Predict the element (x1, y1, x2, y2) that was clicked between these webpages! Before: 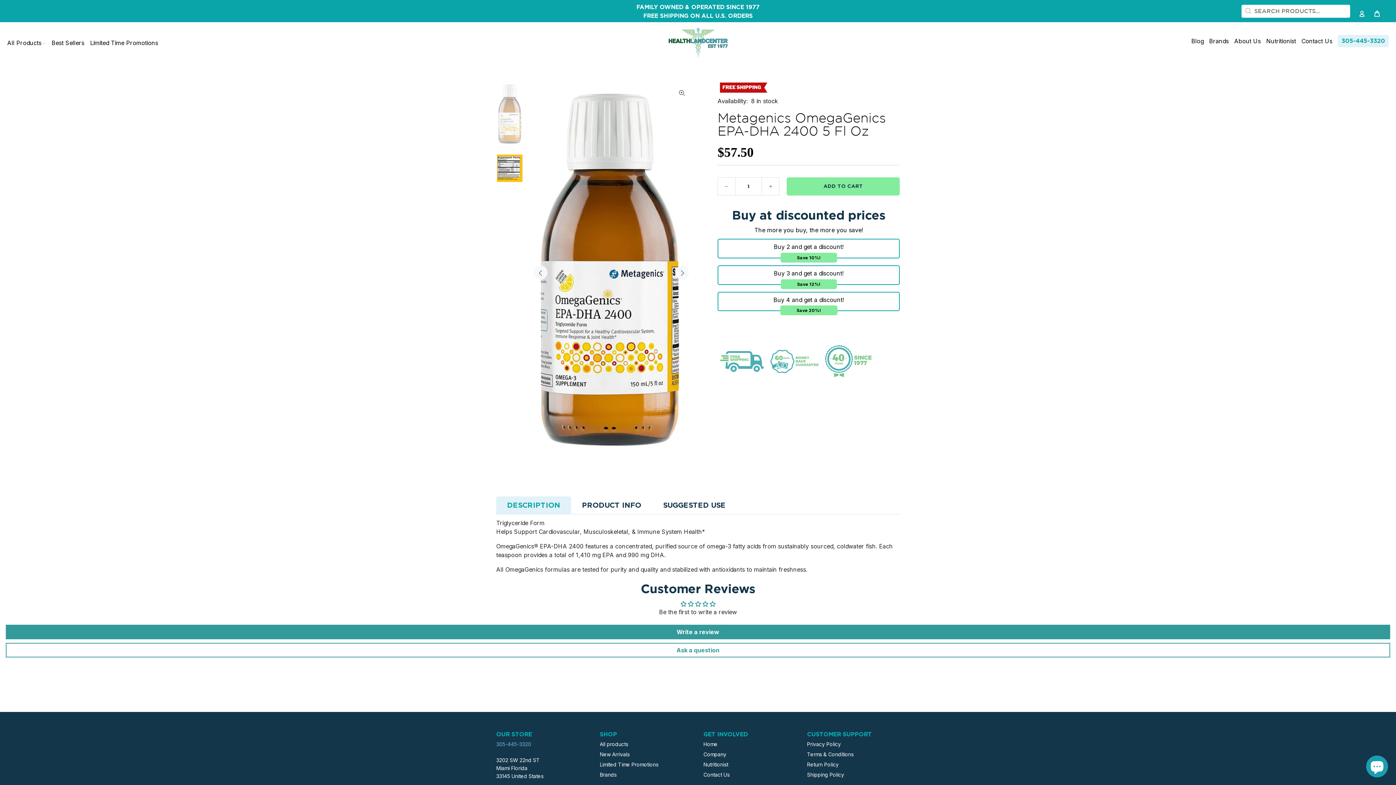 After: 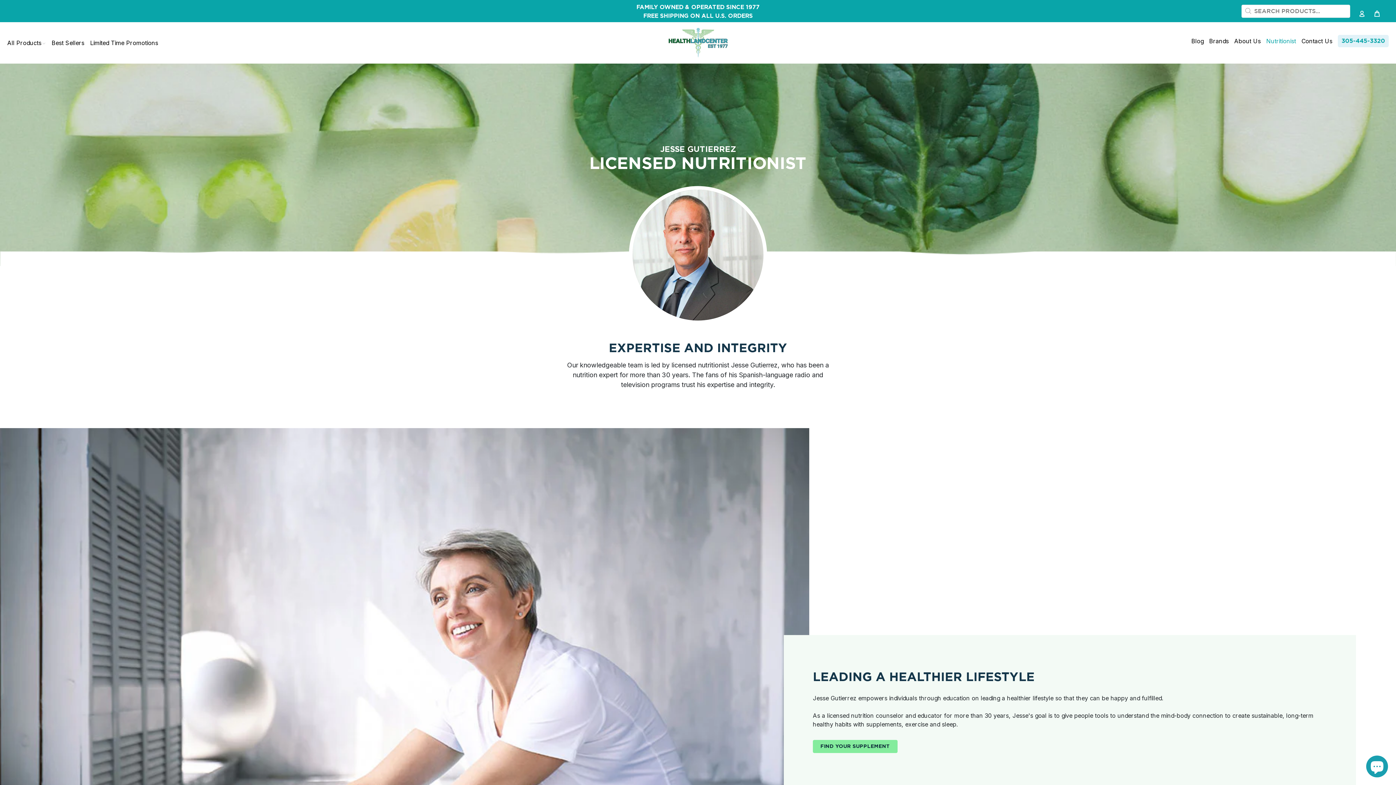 Action: bbox: (1266, 37, 1296, 44) label: Nutritionist